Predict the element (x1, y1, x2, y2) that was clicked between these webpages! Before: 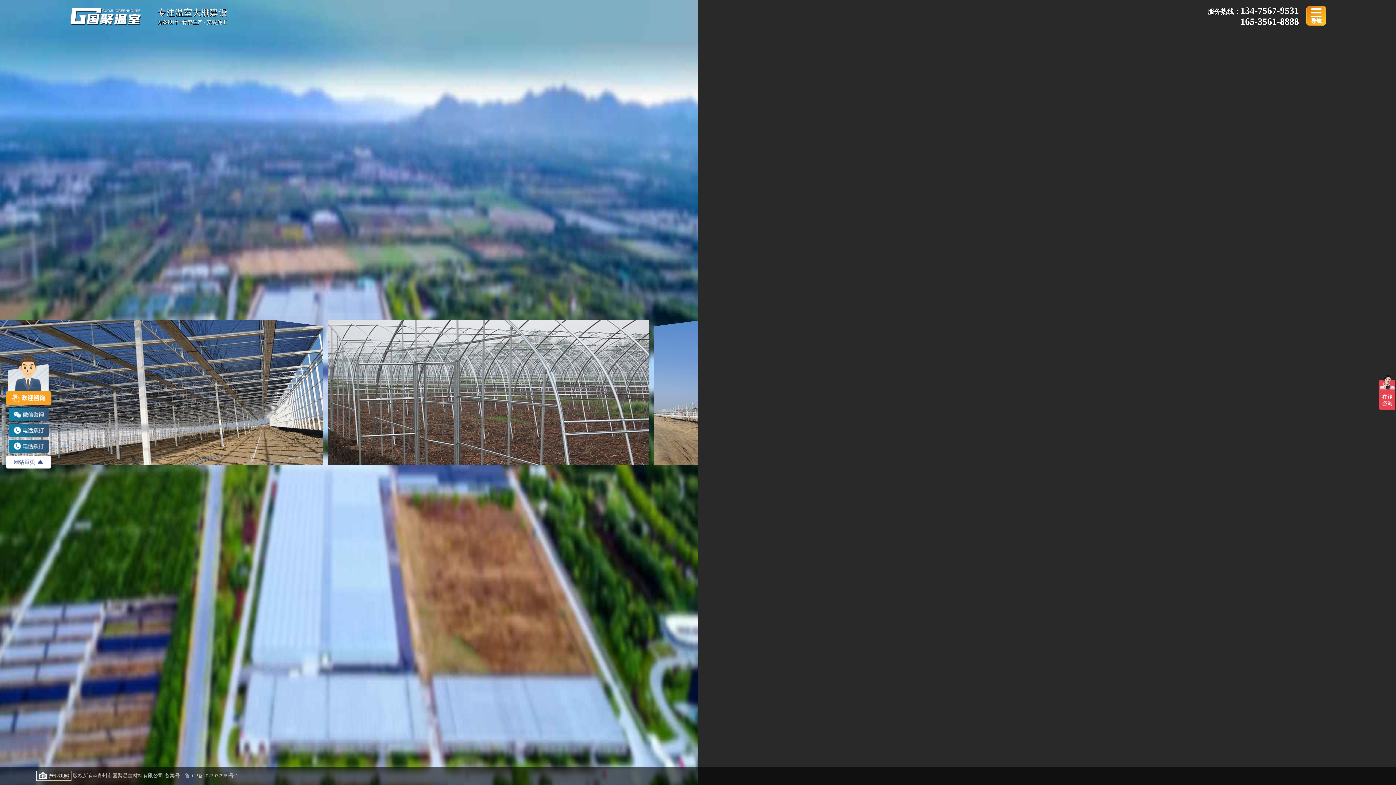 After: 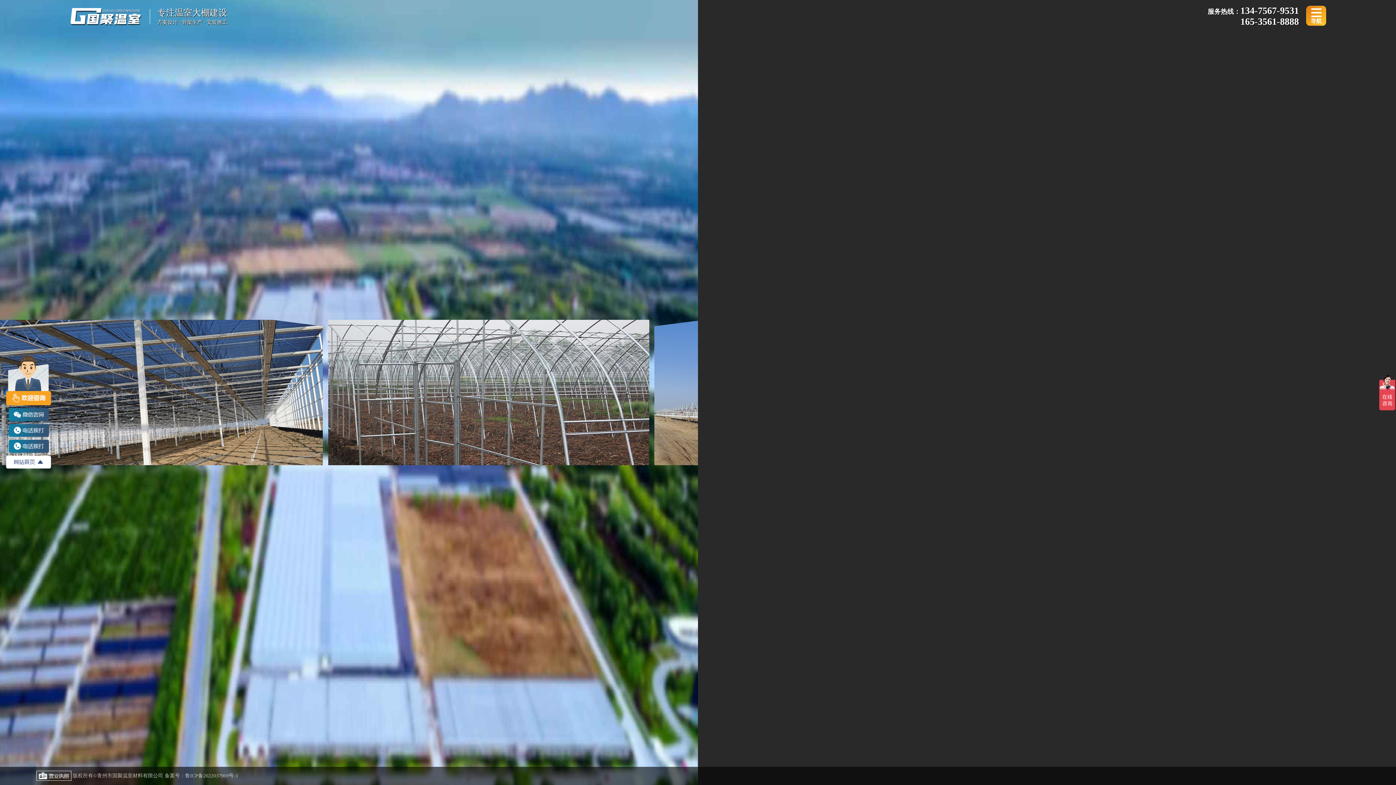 Action: bbox: (164, 773, 238, 778) label: 备案号：鲁ICP备2022037969号-1